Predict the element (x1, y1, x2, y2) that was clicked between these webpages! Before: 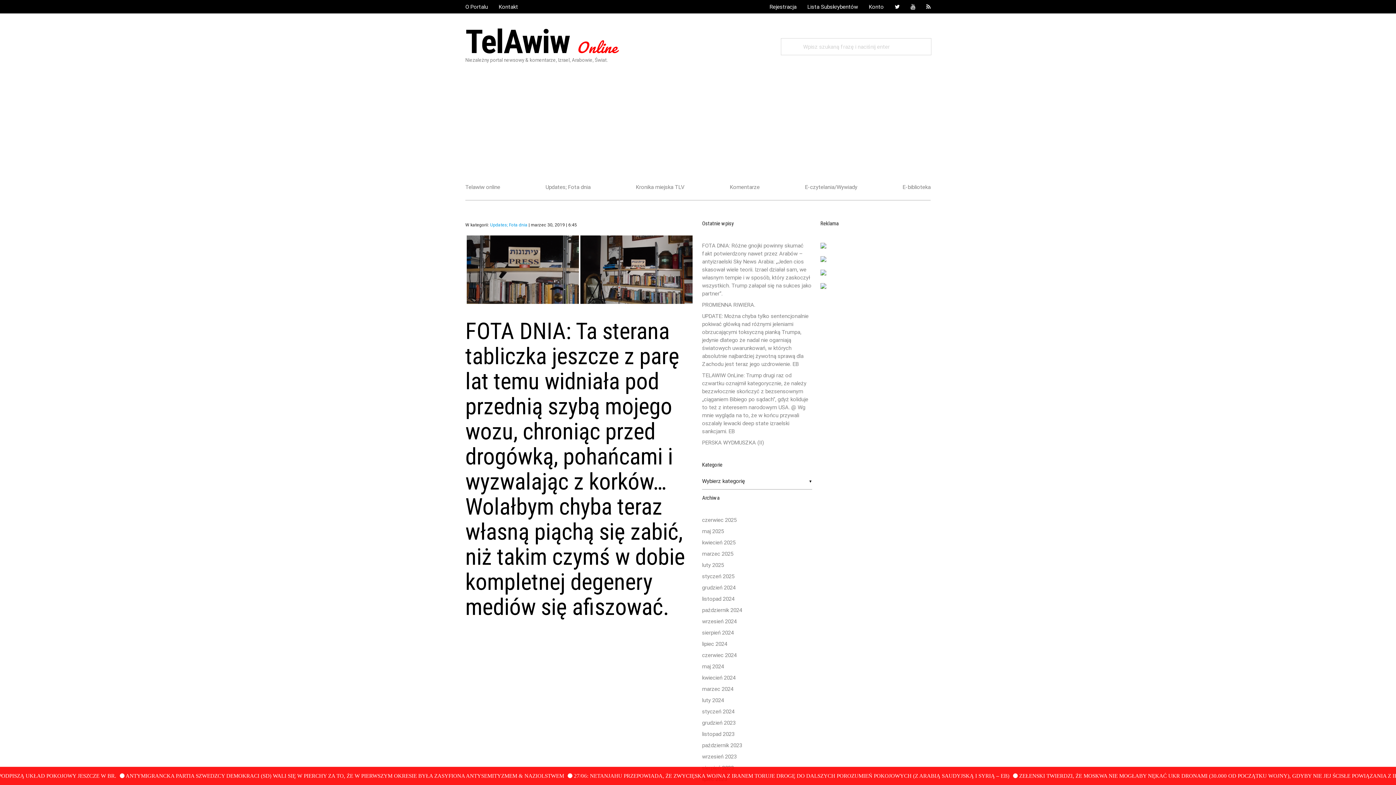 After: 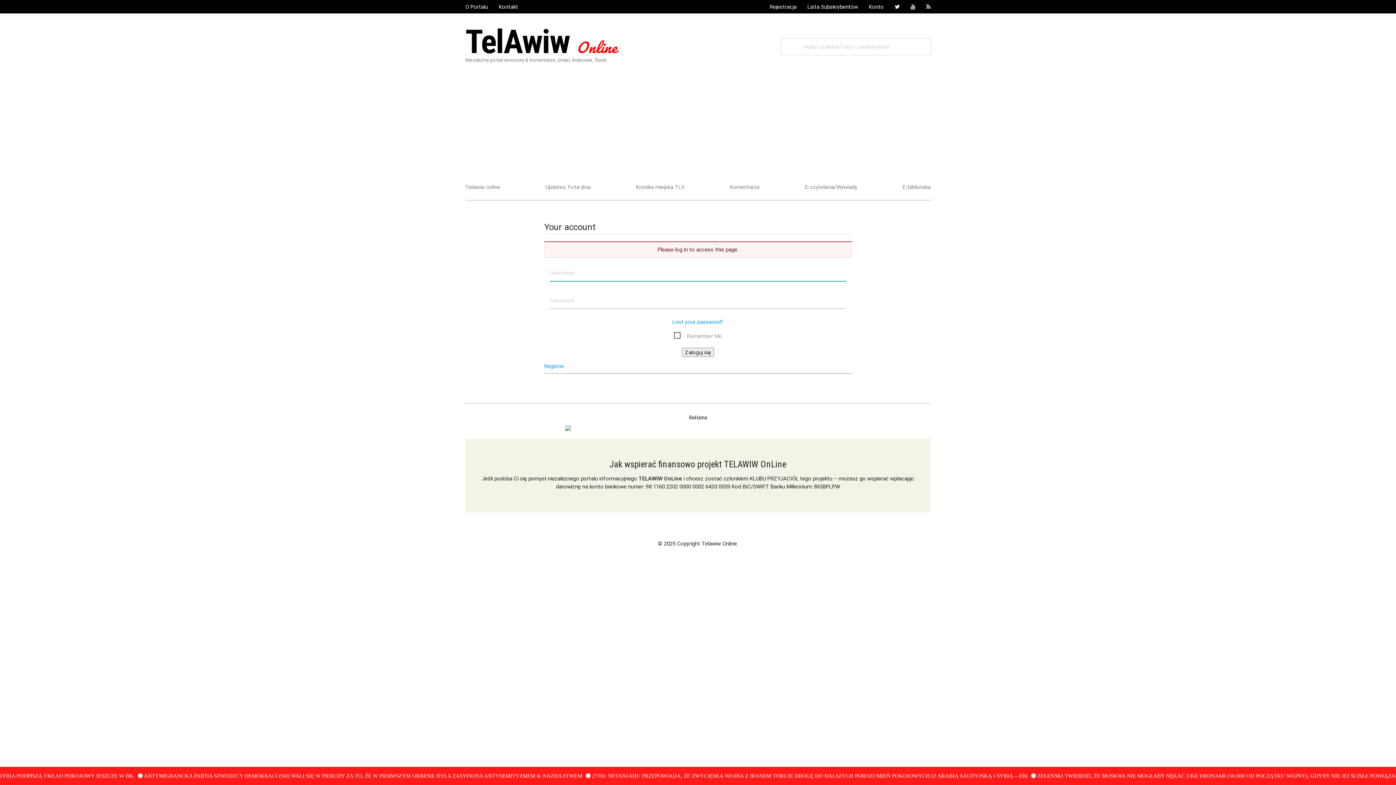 Action: bbox: (858, 0, 884, 13) label: Konto